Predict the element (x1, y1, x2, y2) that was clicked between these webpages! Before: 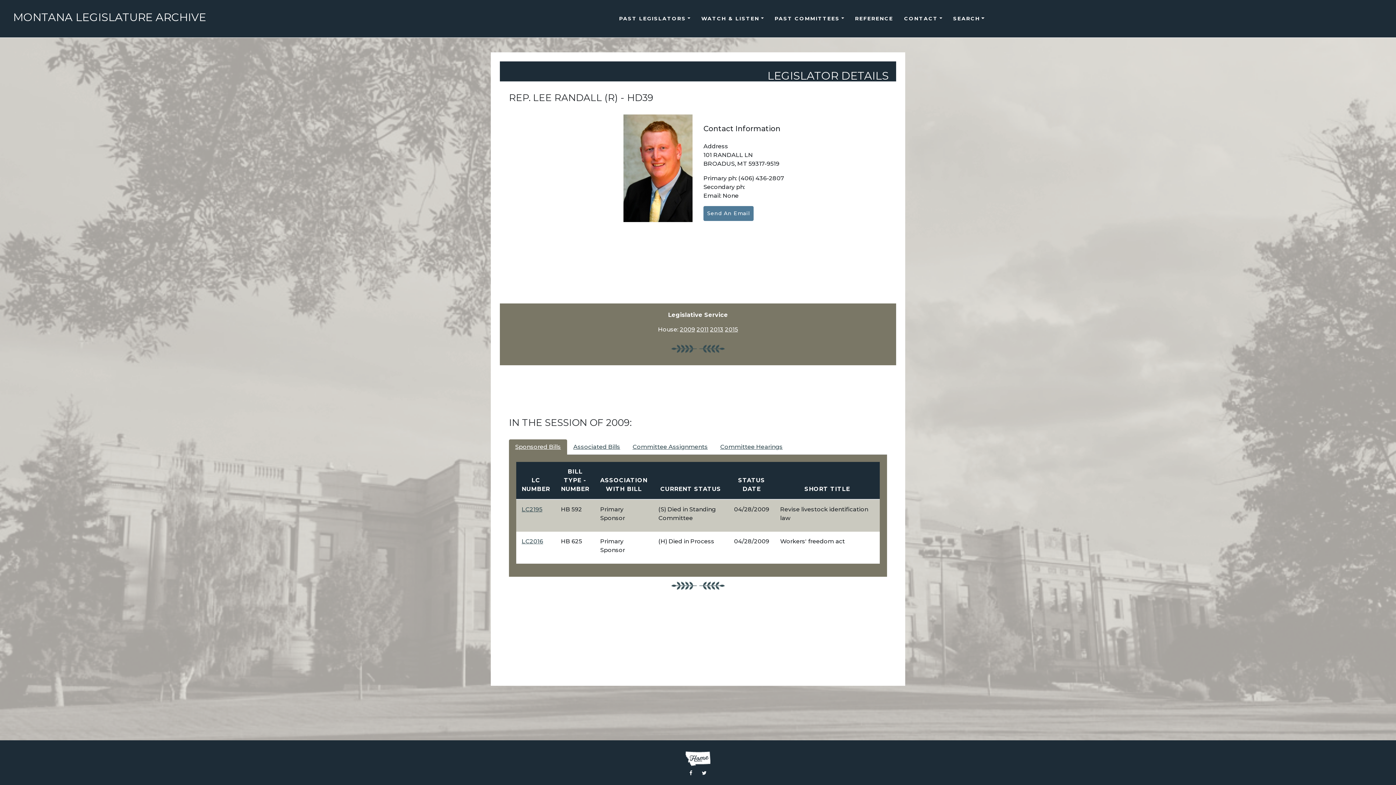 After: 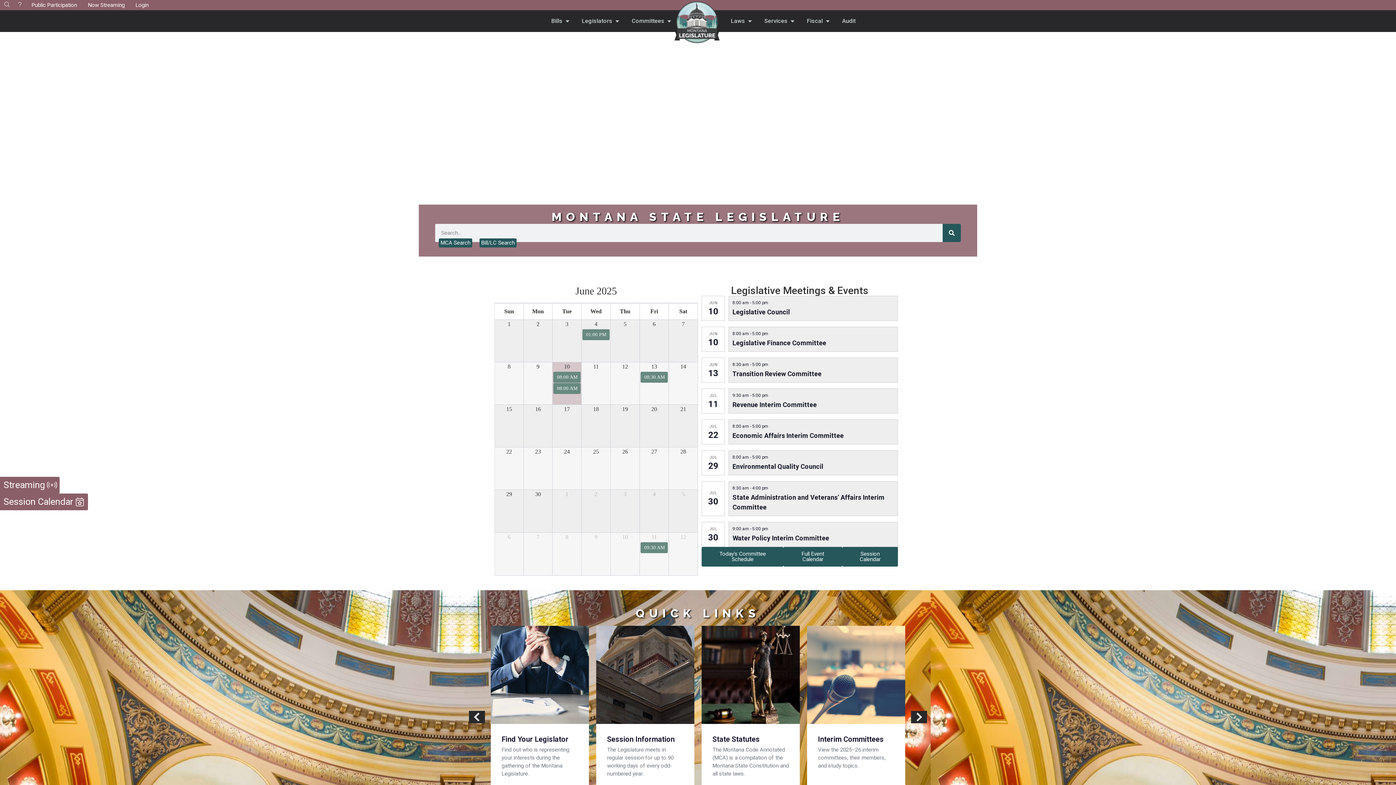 Action: bbox: (5, 2, 213, 31) label: MONTANA LEGISLATURE ARCHIVE